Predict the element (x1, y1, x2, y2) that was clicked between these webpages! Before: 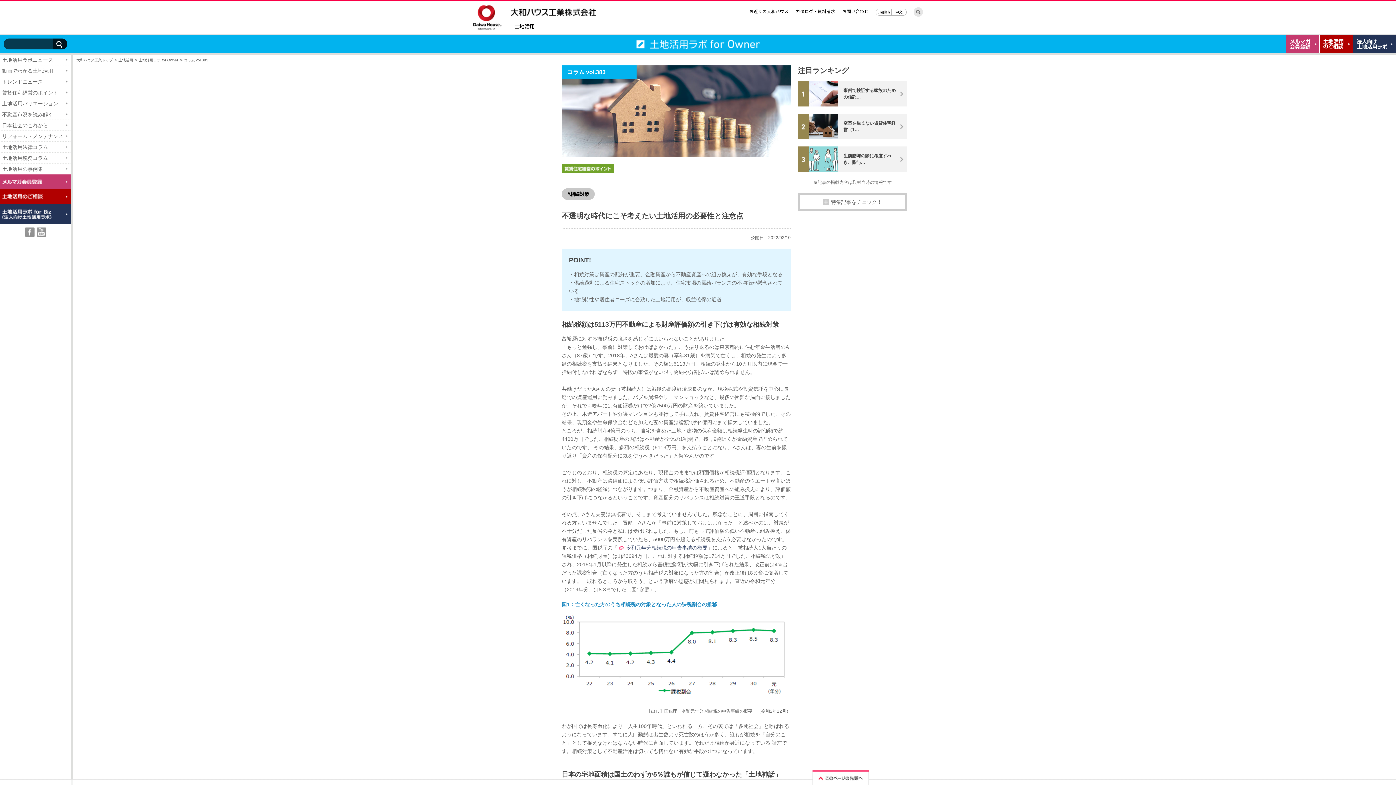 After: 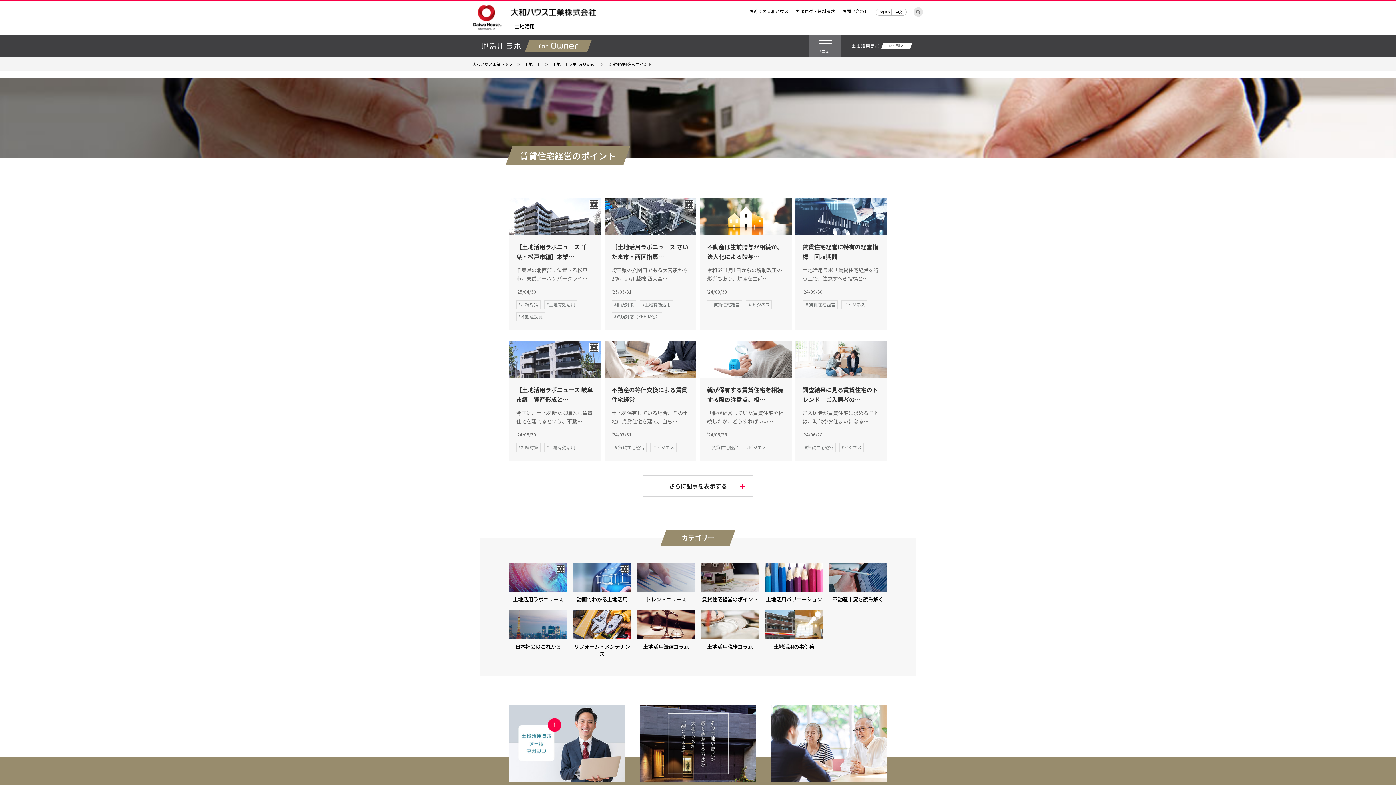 Action: bbox: (561, 166, 614, 172)